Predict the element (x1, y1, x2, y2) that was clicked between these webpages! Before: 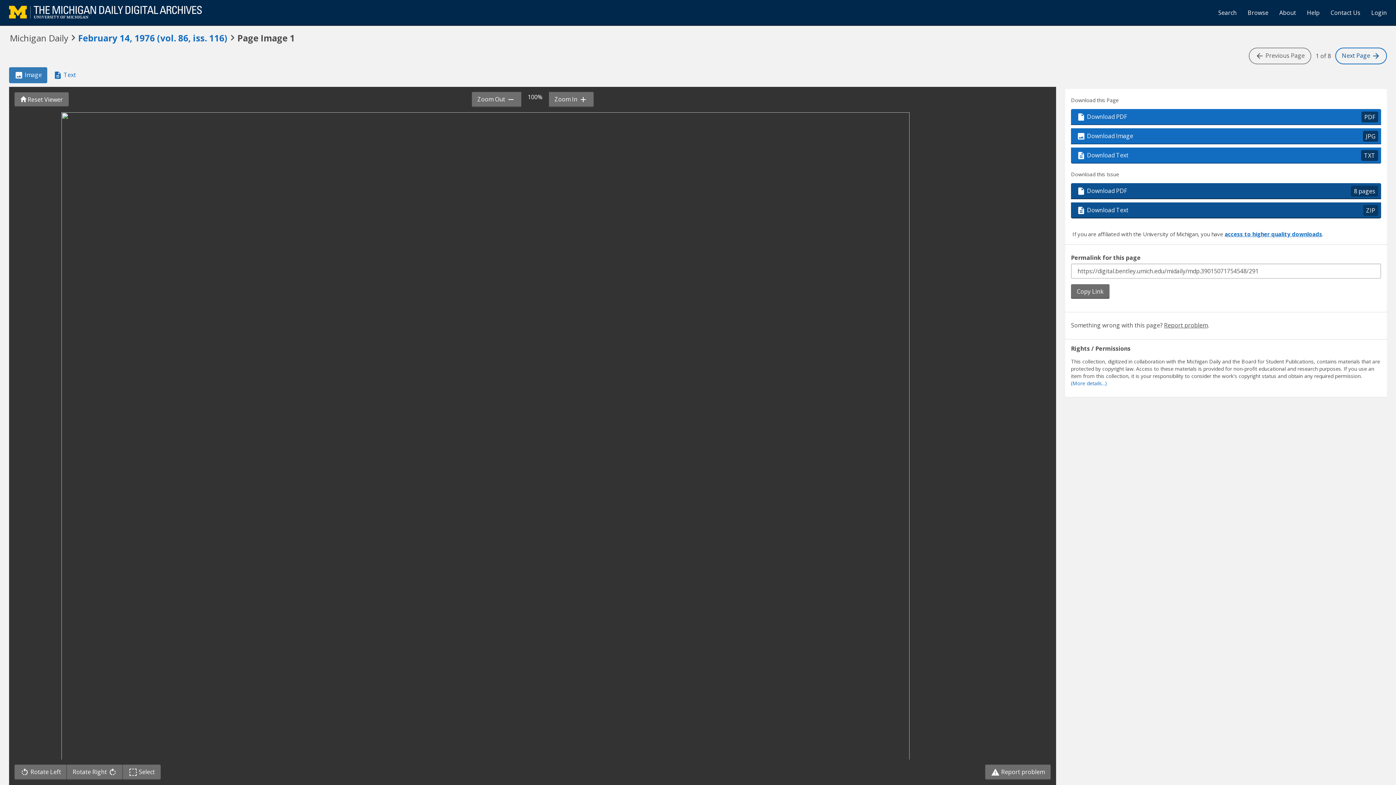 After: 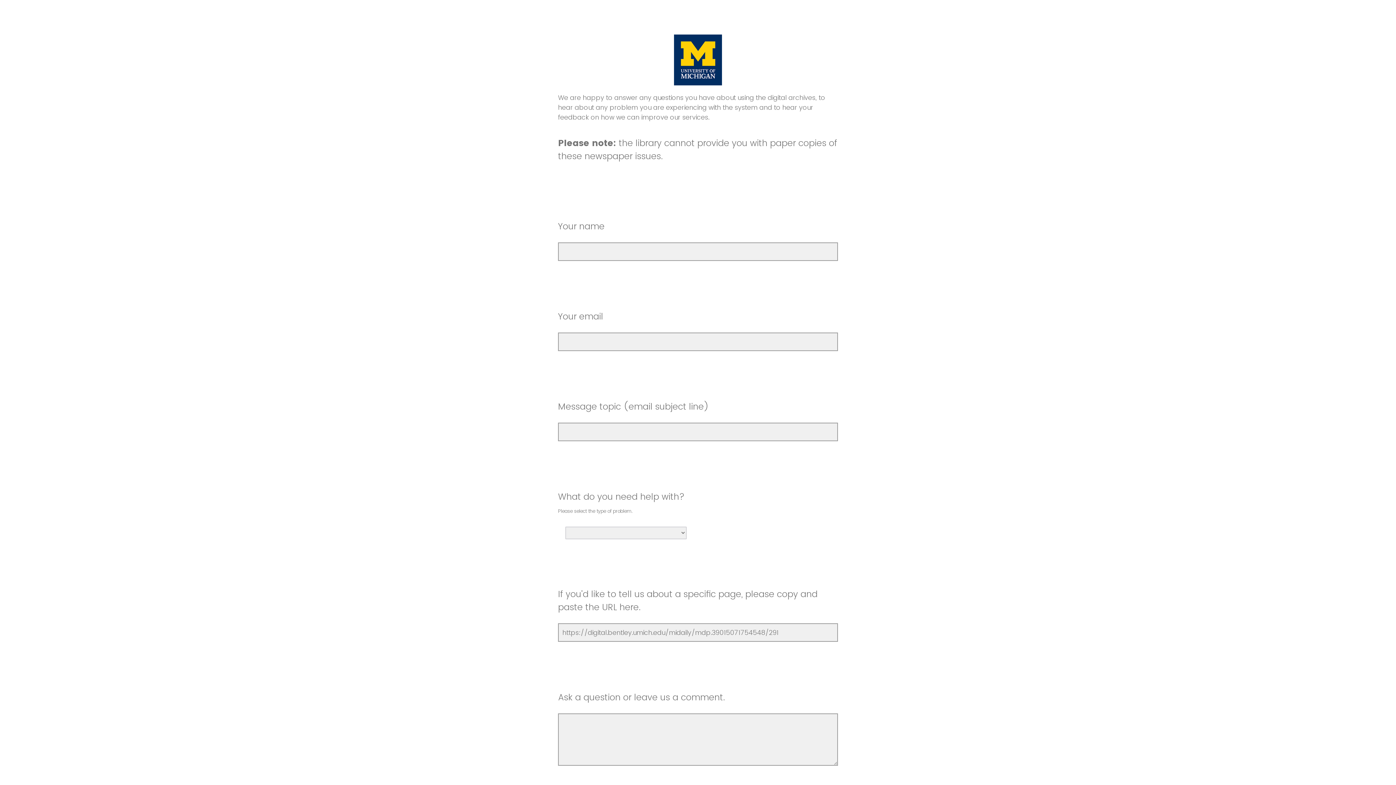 Action: label: Contact Us bbox: (1325, 3, 1366, 21)